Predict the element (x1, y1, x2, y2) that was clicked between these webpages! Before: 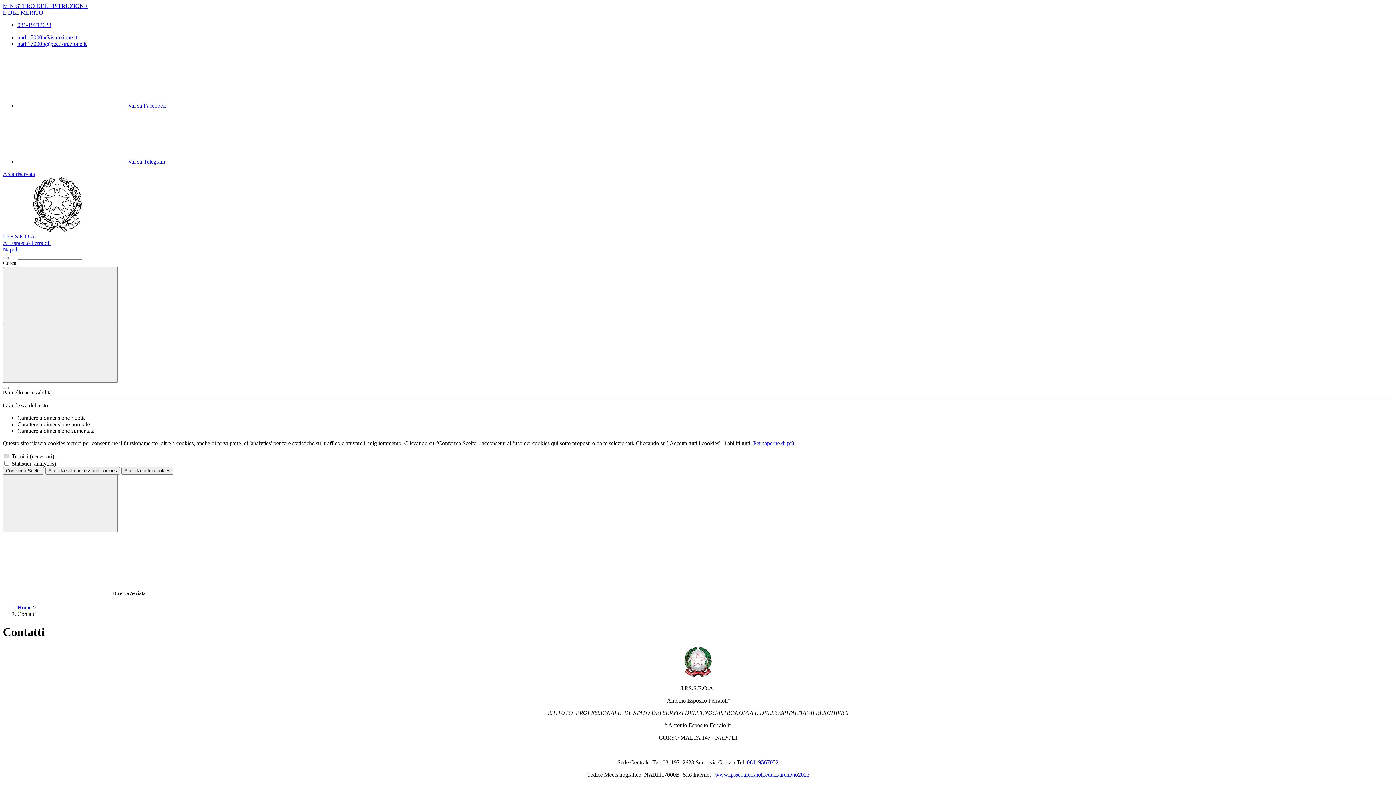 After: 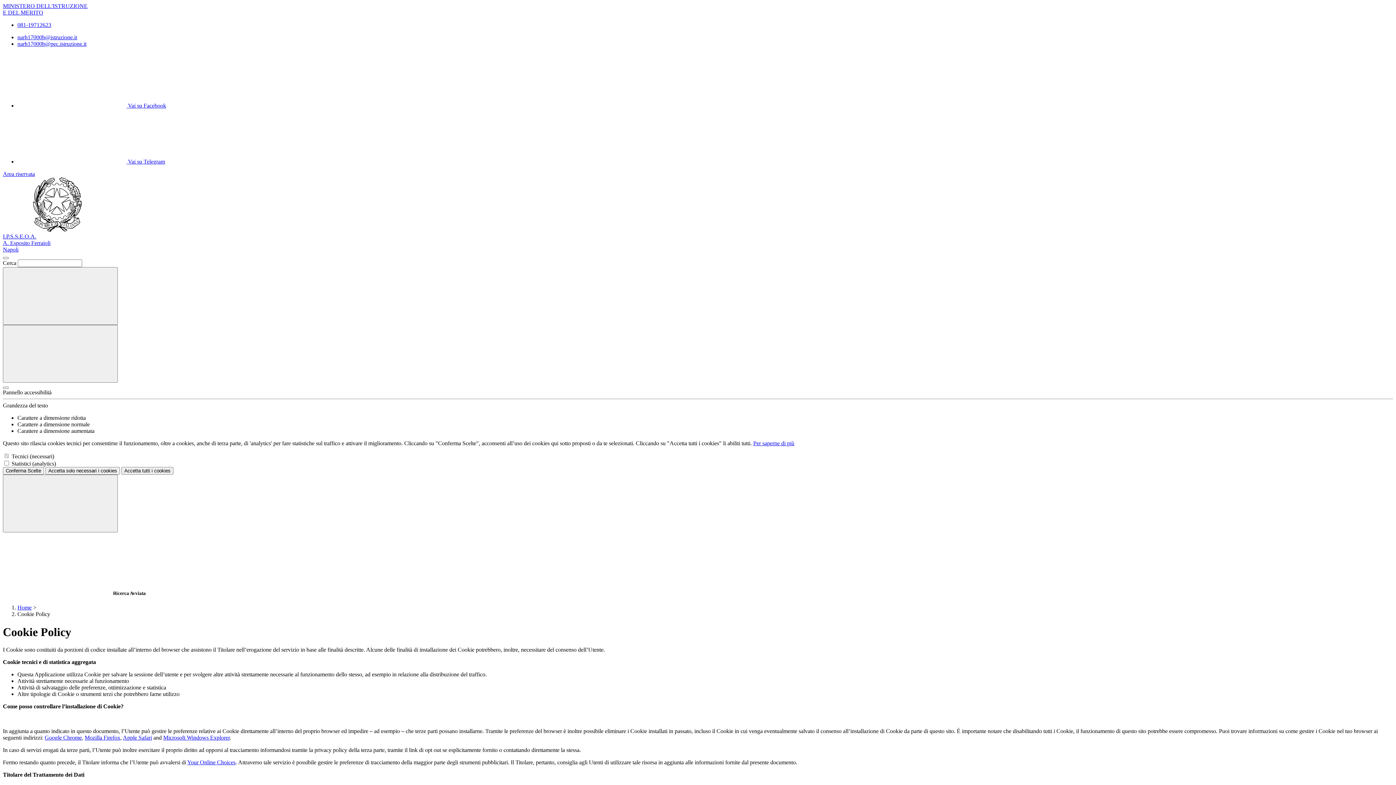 Action: bbox: (753, 440, 794, 446) label: Per saperne di più